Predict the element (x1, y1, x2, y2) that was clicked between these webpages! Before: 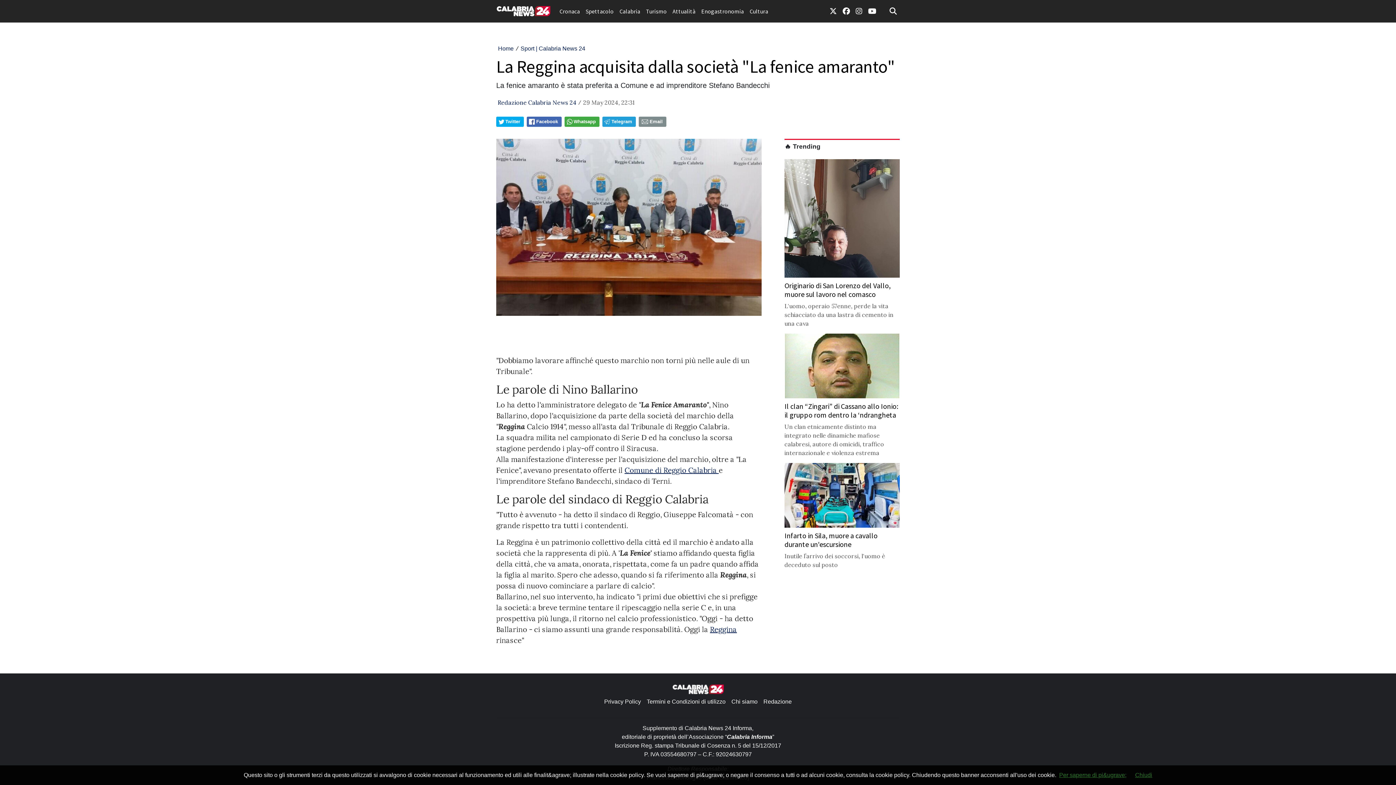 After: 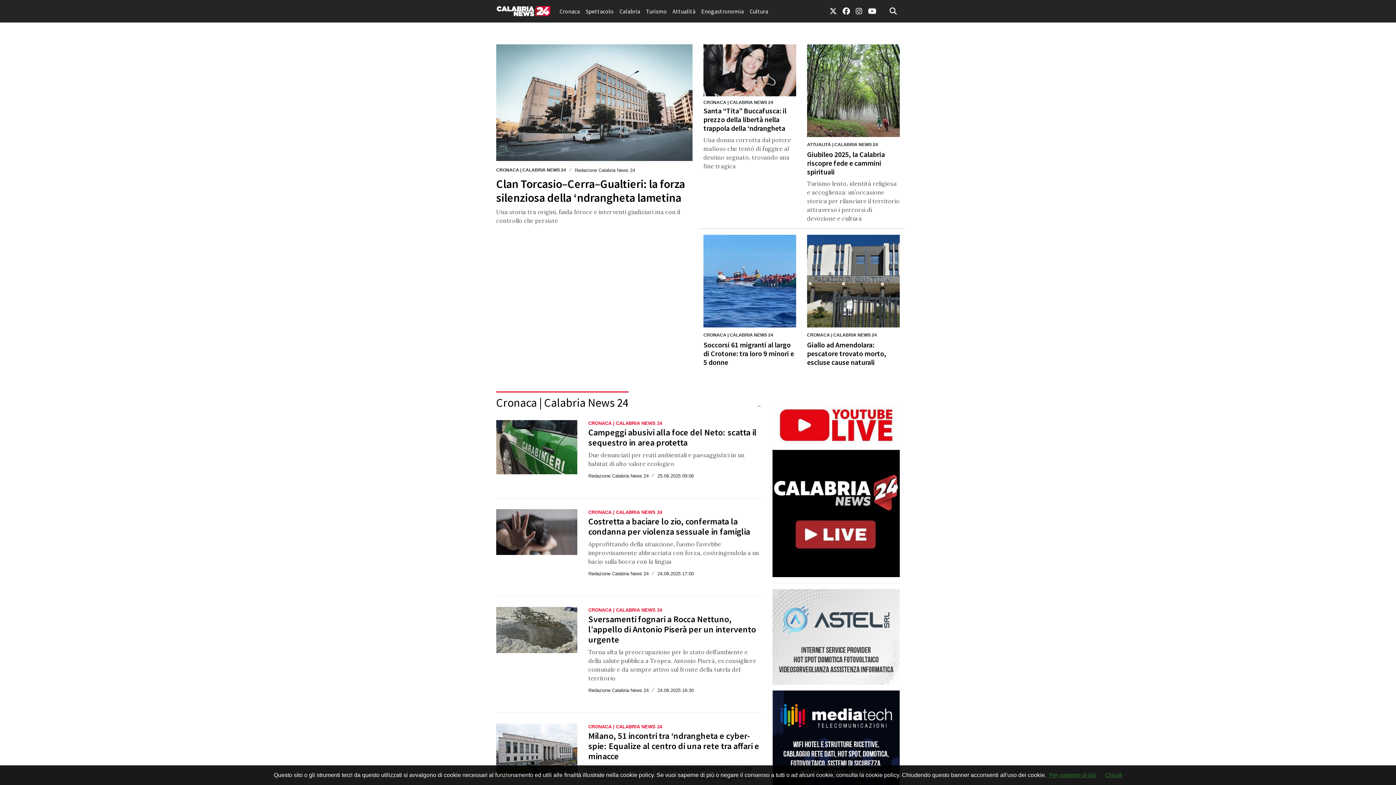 Action: bbox: (498, 45, 513, 51) label: Home